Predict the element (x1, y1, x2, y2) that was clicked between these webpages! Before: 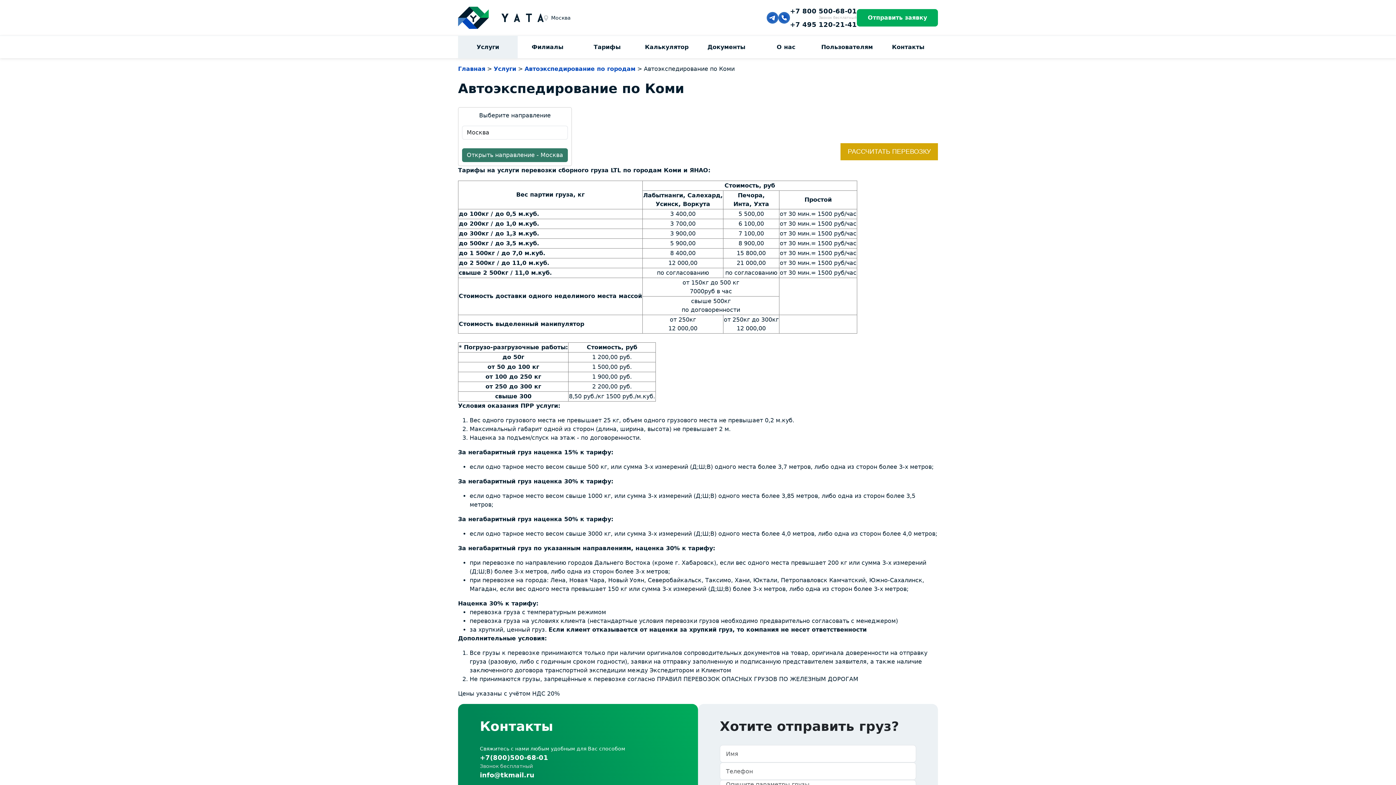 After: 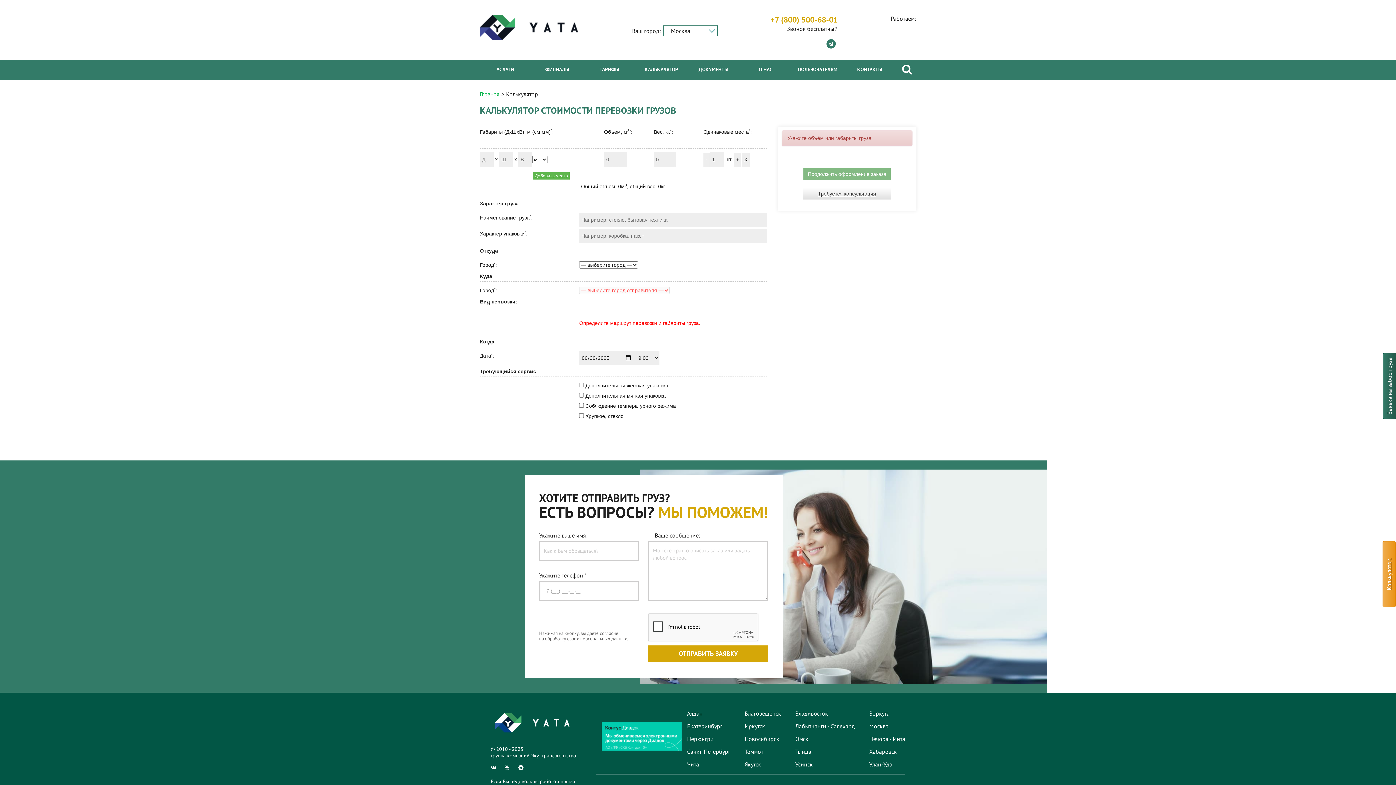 Action: label: Калькулятор bbox: (637, 35, 696, 58)